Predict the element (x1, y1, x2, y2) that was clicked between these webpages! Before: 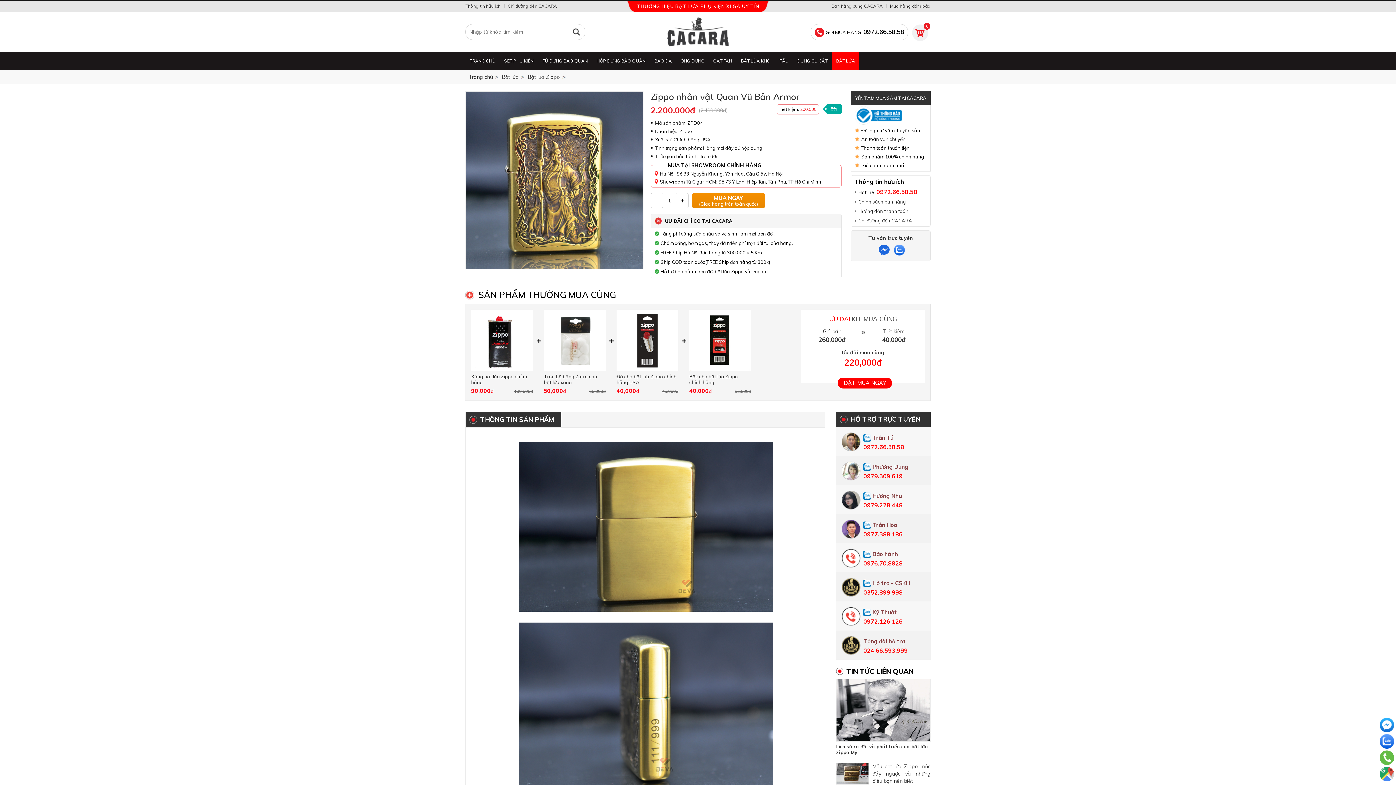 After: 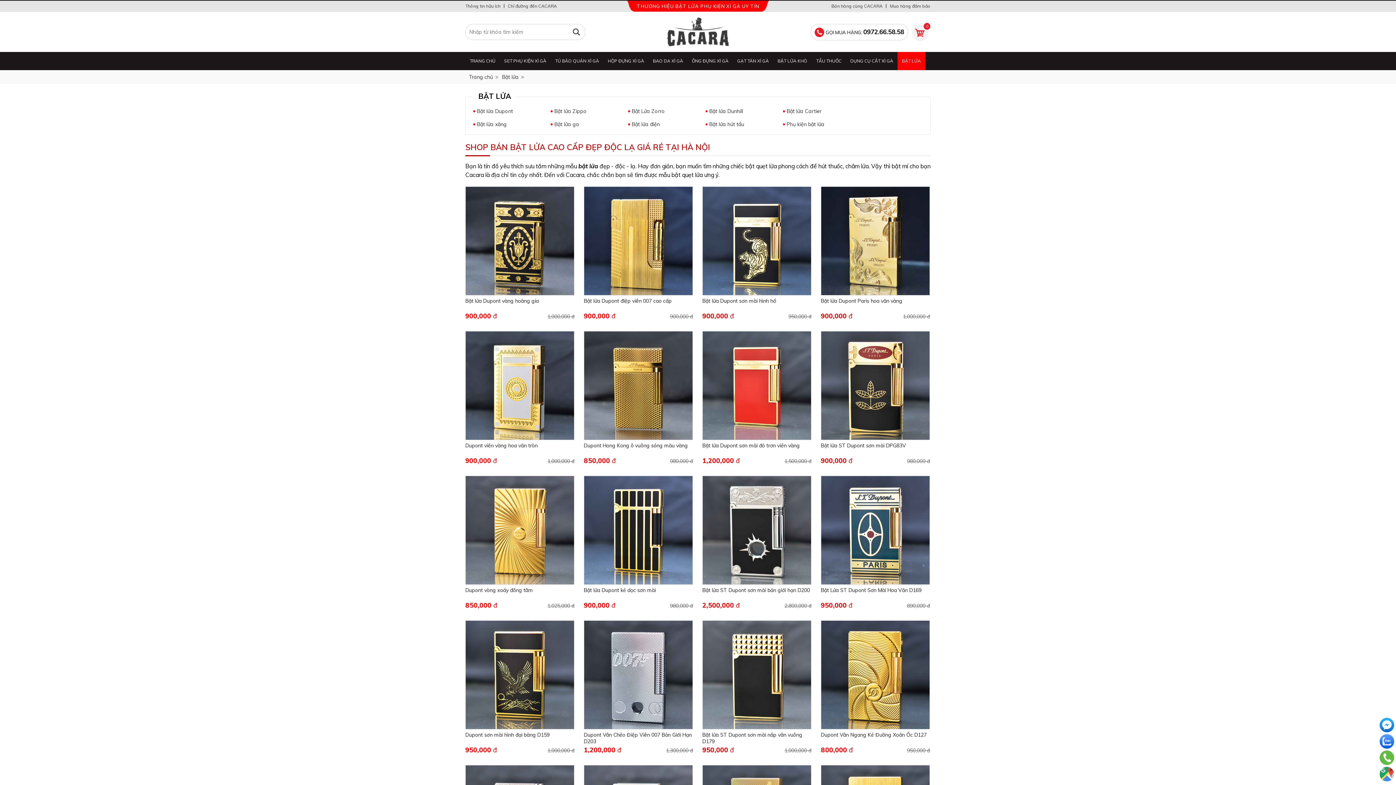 Action: bbox: (832, 52, 859, 70) label: BẬT LỬA